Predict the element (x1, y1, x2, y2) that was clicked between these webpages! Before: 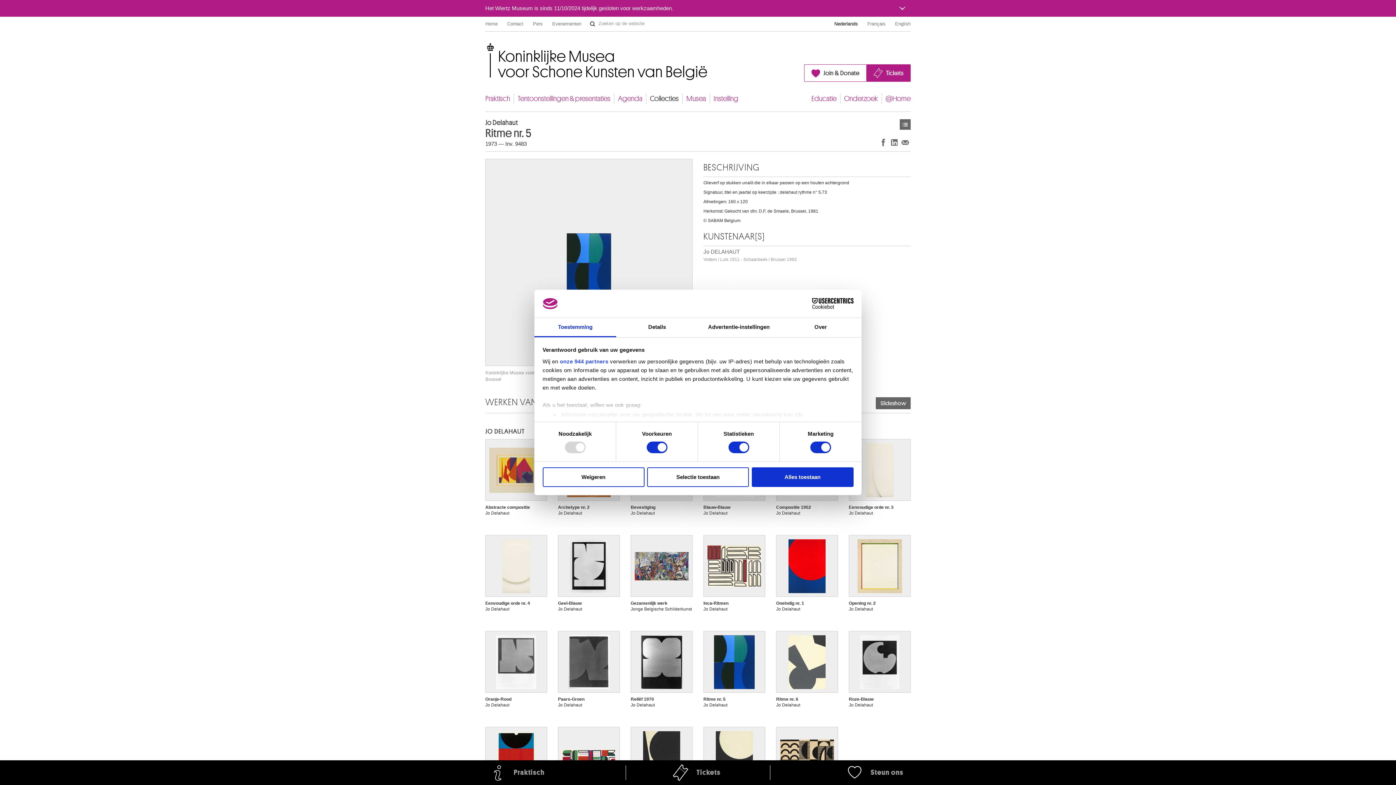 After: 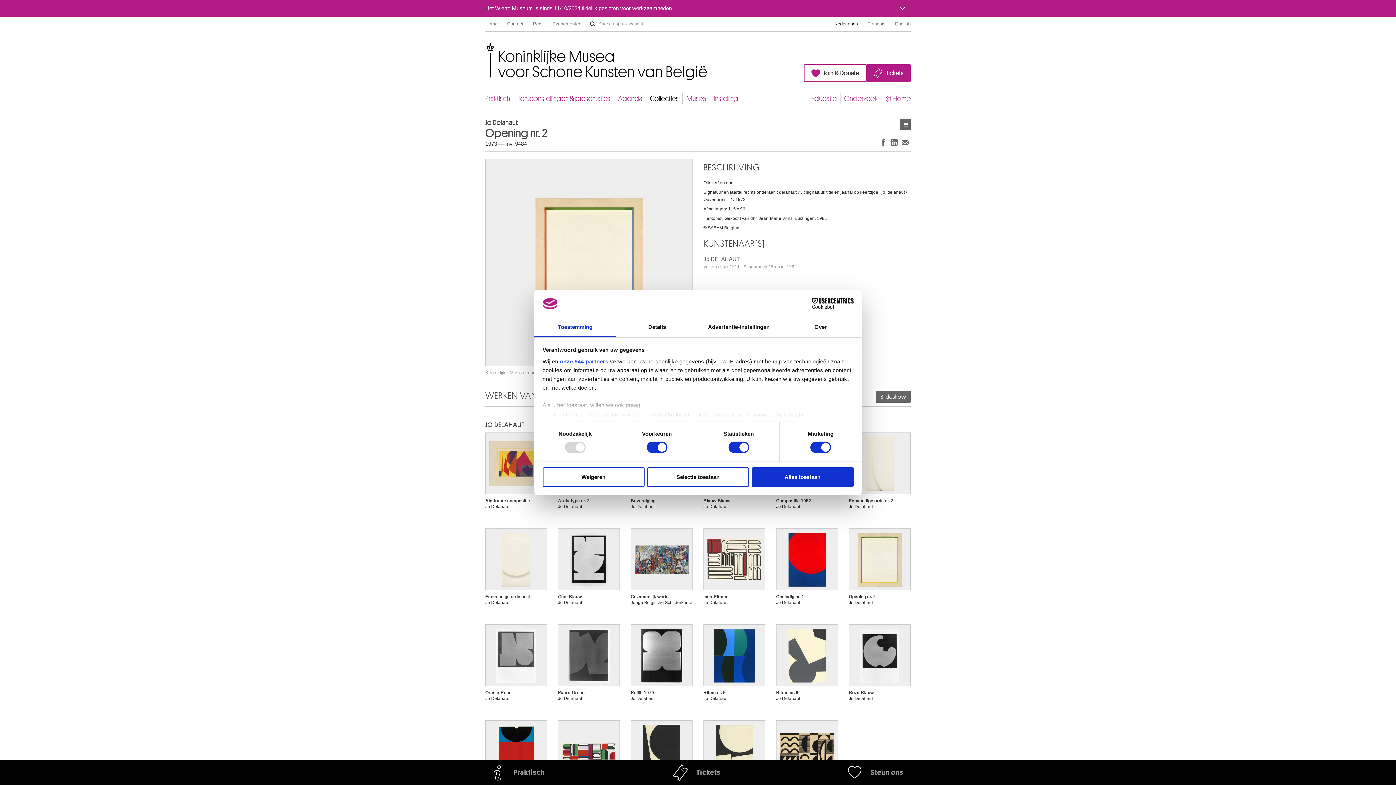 Action: label: Opening nr. 2
Jo Delahaut bbox: (849, 533, 910, 622)